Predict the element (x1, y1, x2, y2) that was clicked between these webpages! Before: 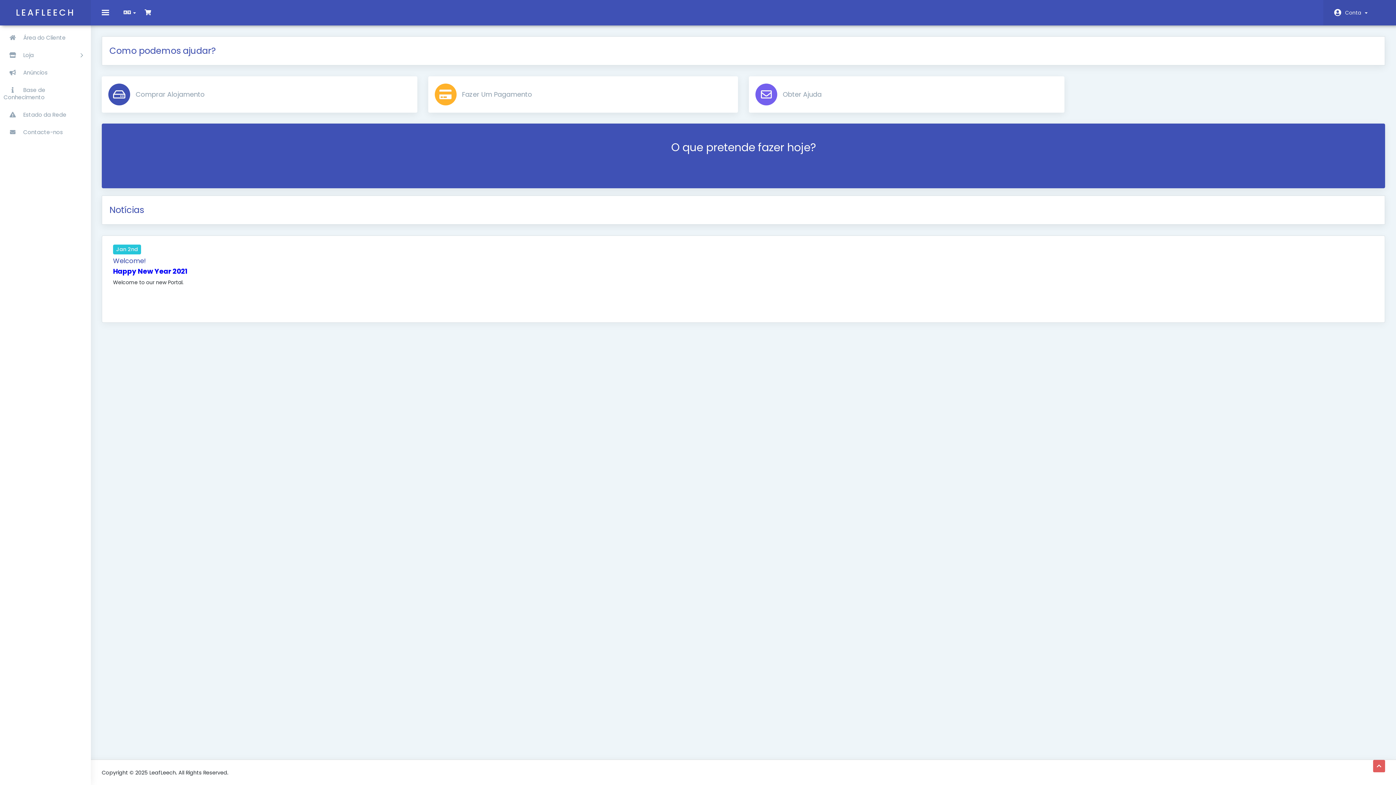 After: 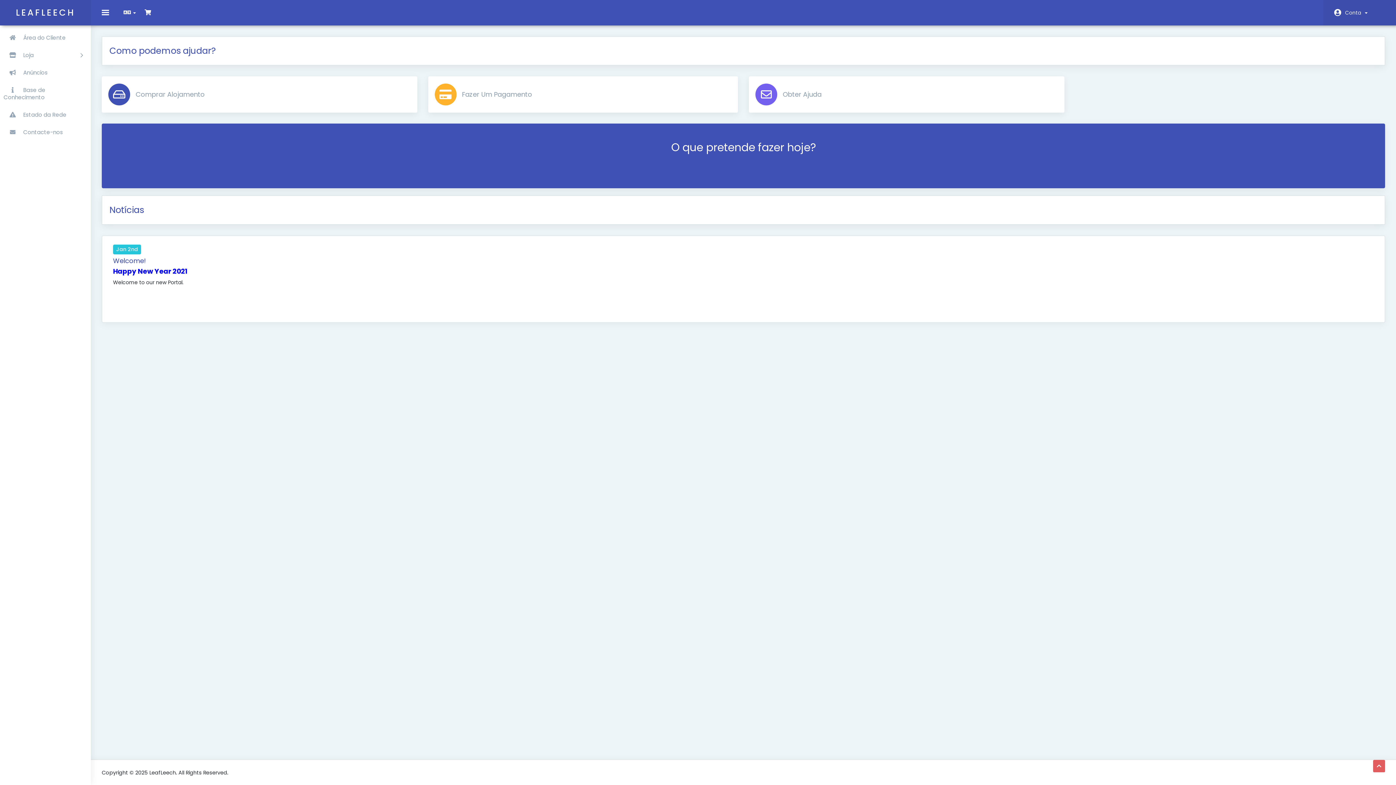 Action: bbox: (0, 0, 90, 25) label: LEAFLEECH